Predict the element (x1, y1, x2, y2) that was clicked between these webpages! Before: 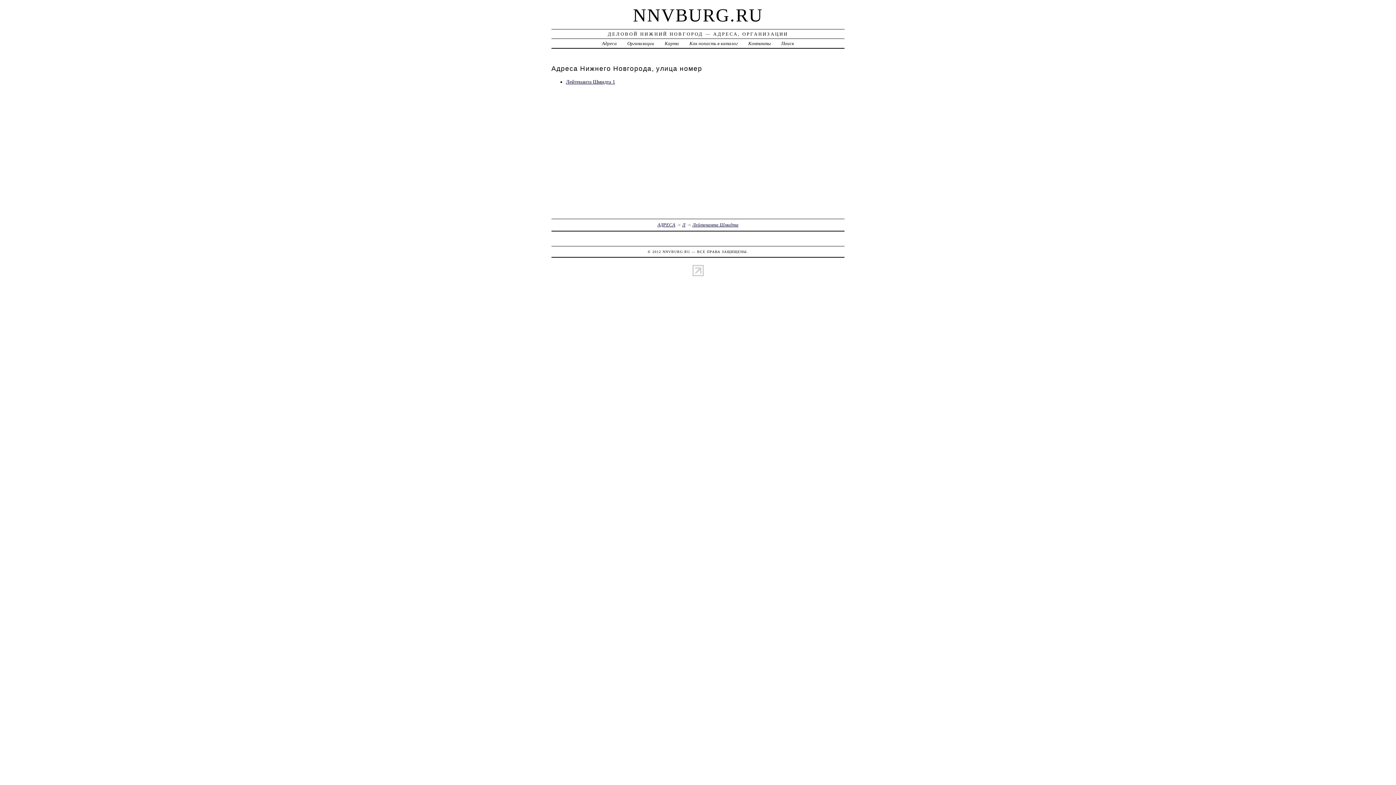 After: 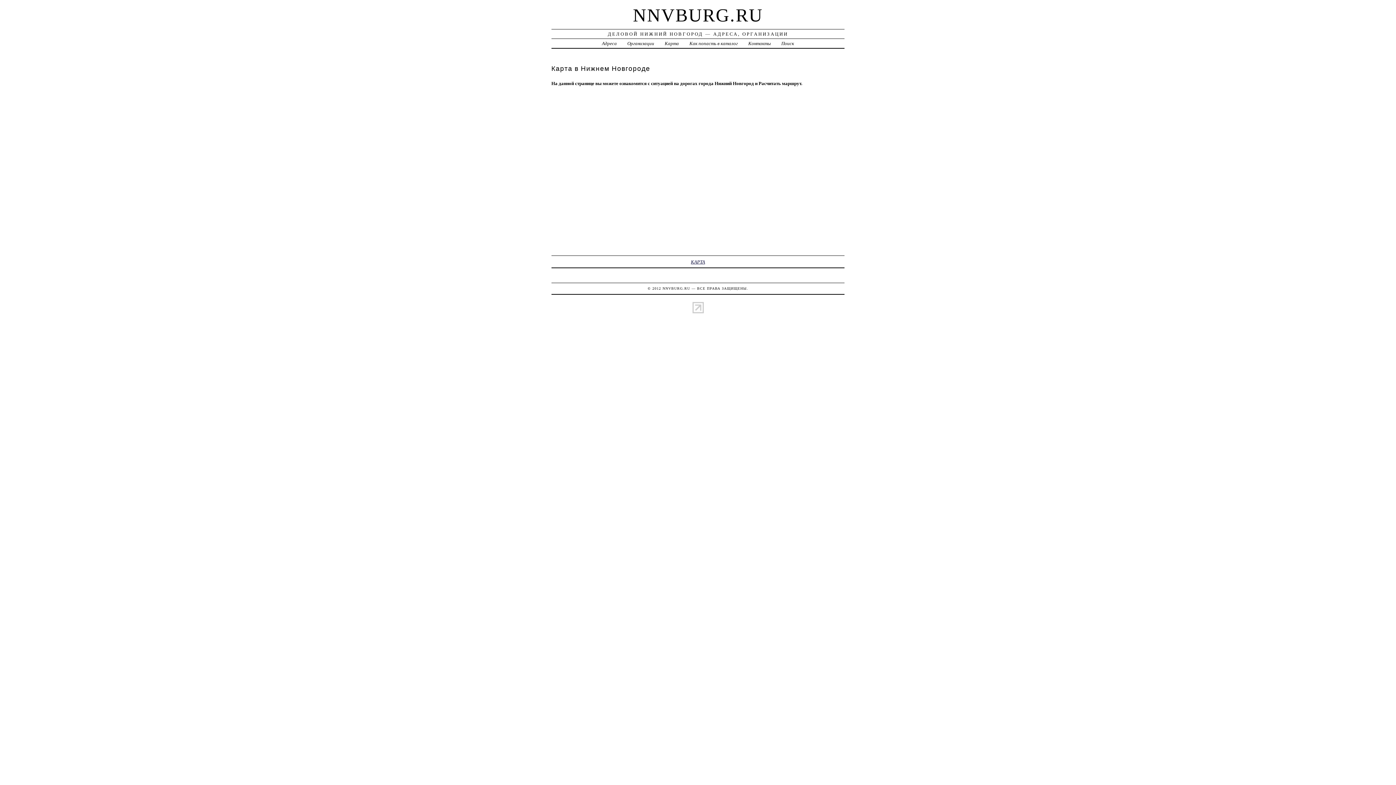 Action: label: Карта bbox: (664, 40, 679, 46)